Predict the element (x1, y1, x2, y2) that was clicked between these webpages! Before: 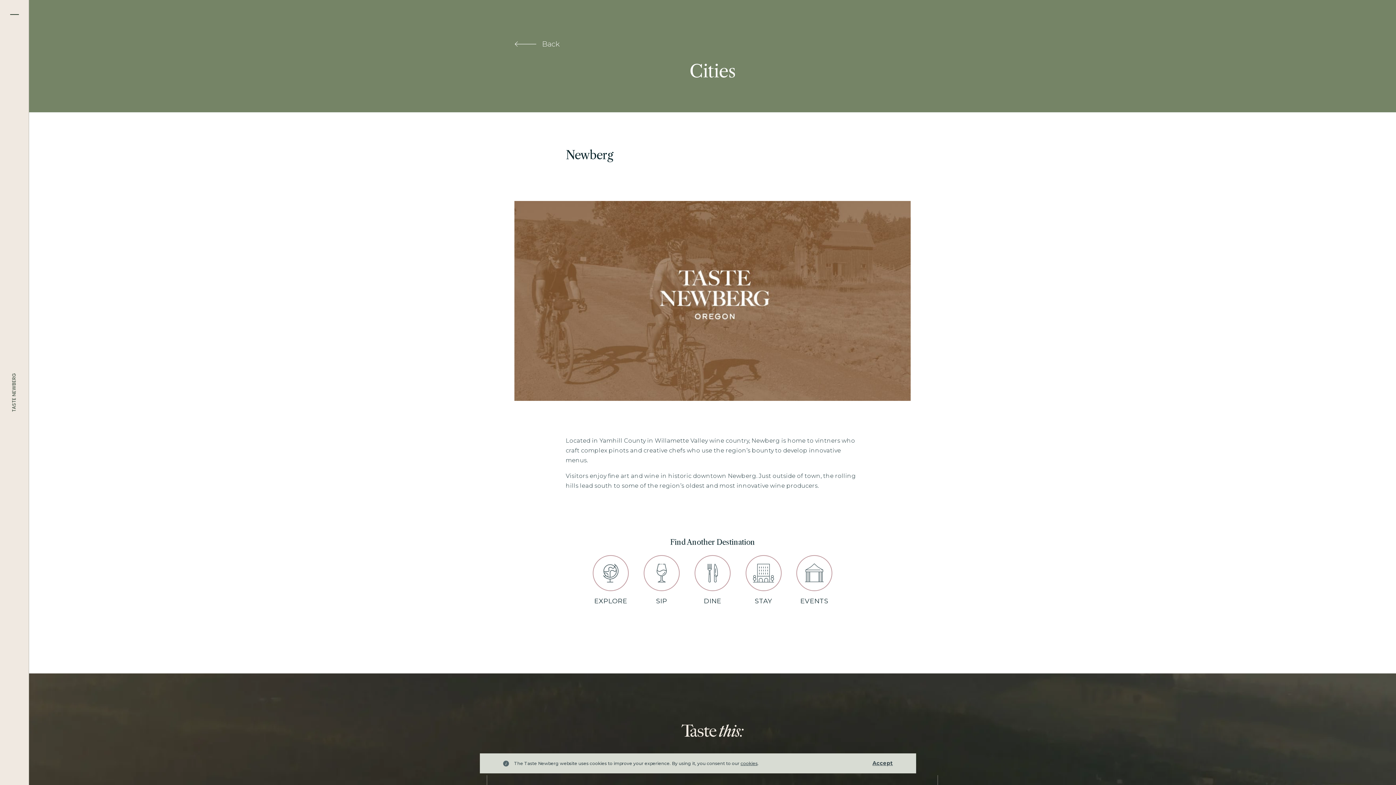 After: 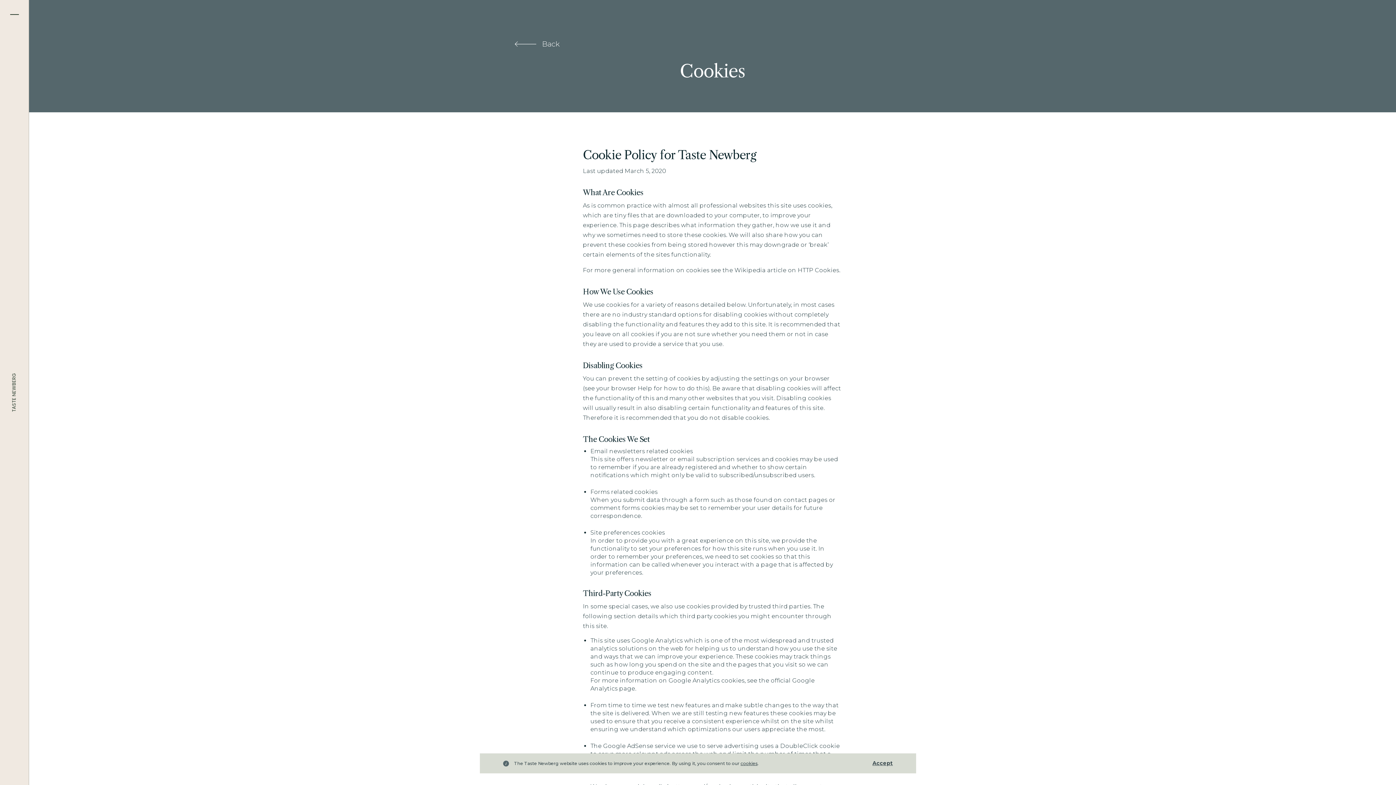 Action: label: cookies bbox: (740, 760, 757, 766)